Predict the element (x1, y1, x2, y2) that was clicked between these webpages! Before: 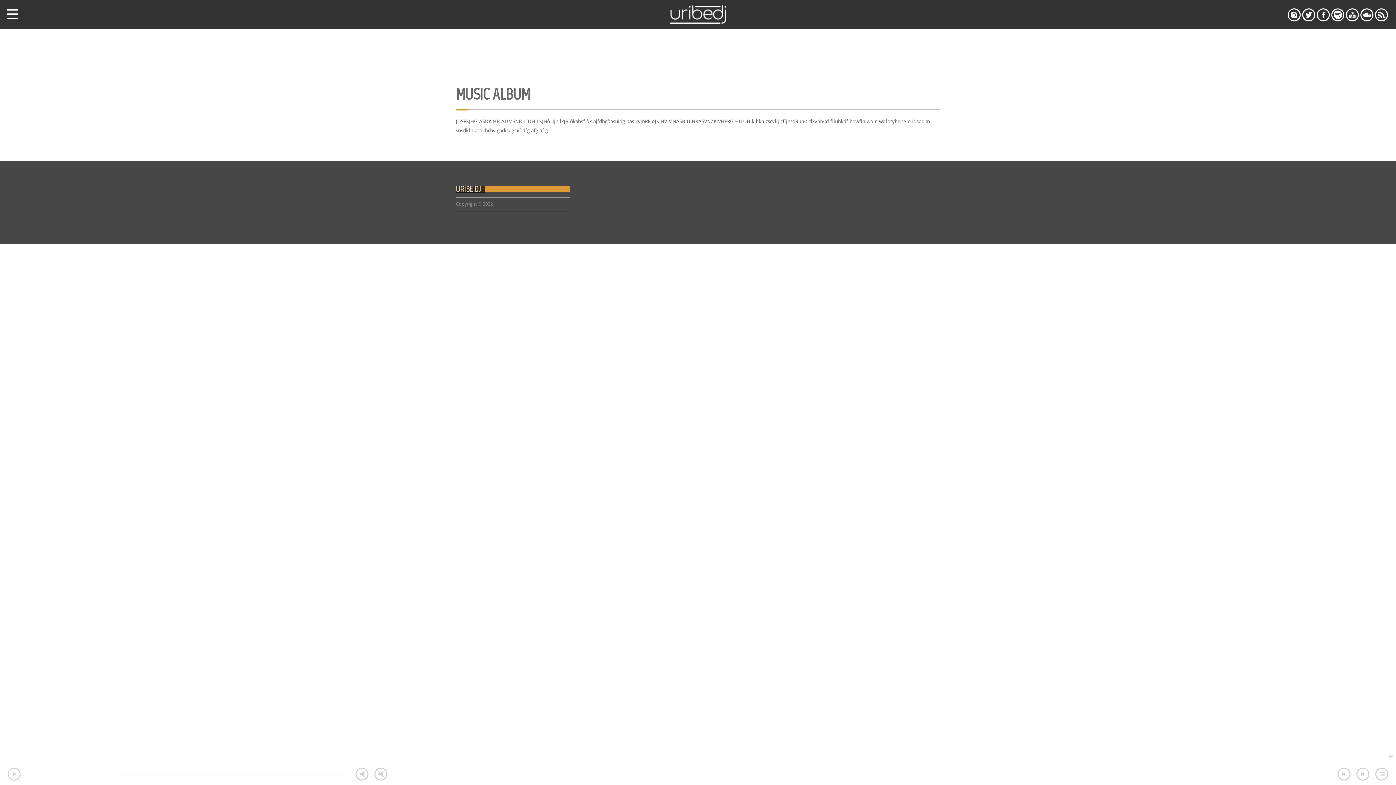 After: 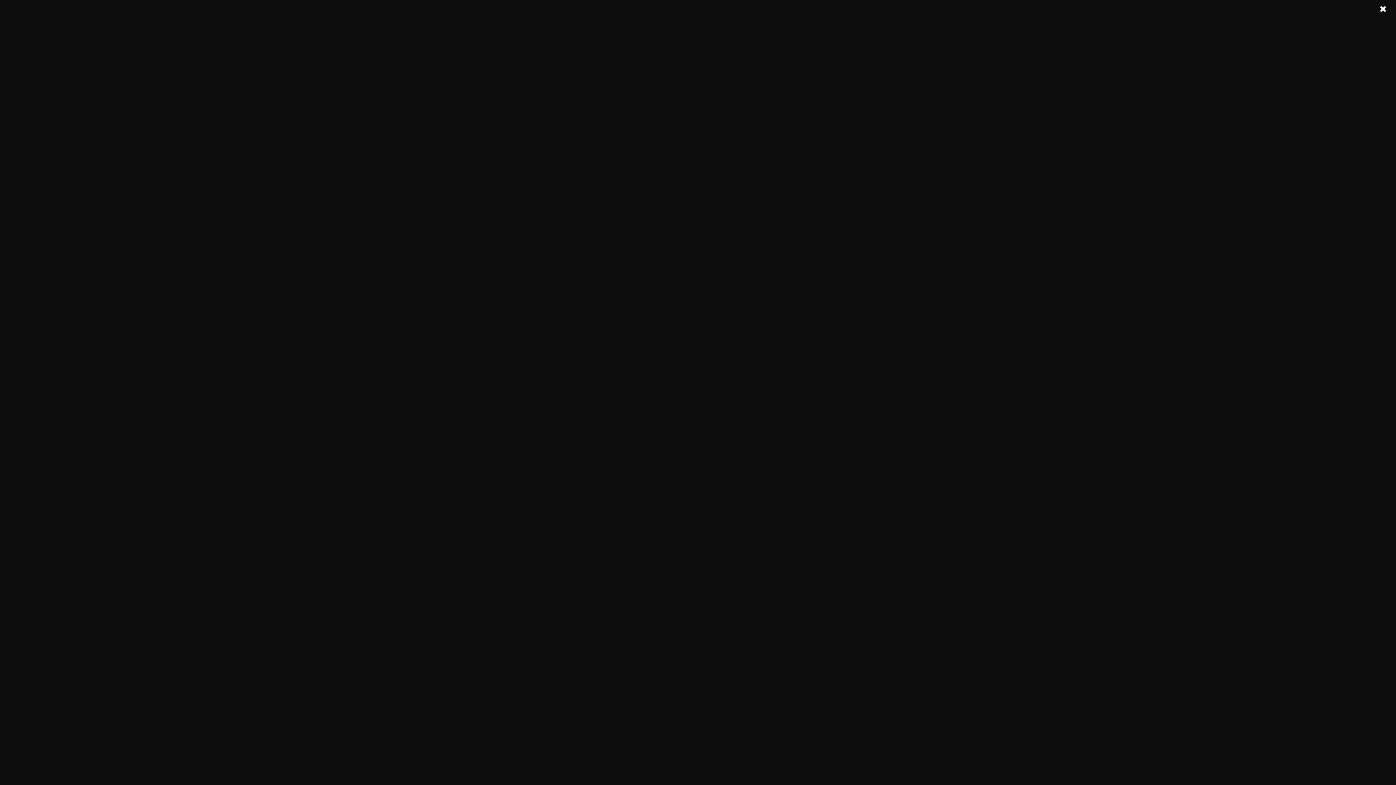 Action: bbox: (373, 767, 391, 785)